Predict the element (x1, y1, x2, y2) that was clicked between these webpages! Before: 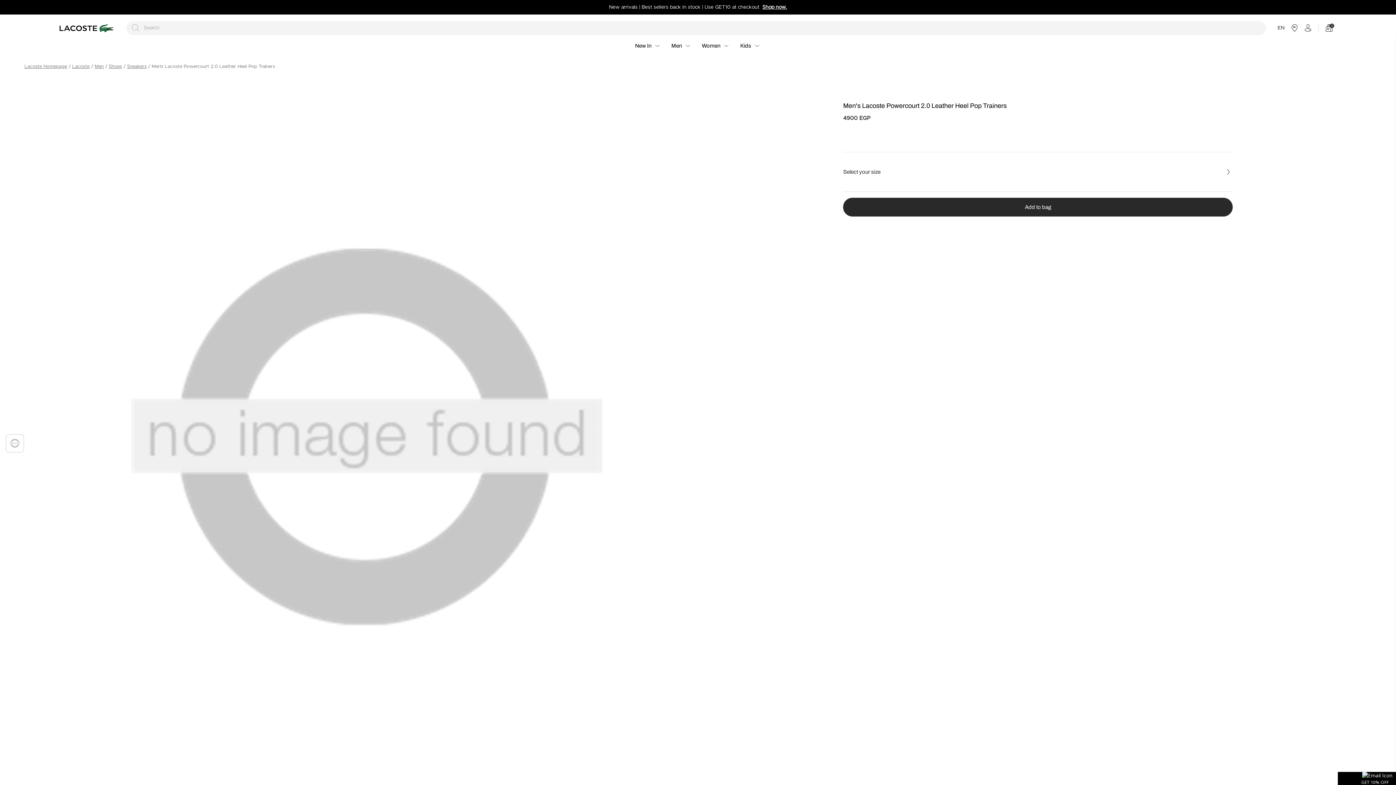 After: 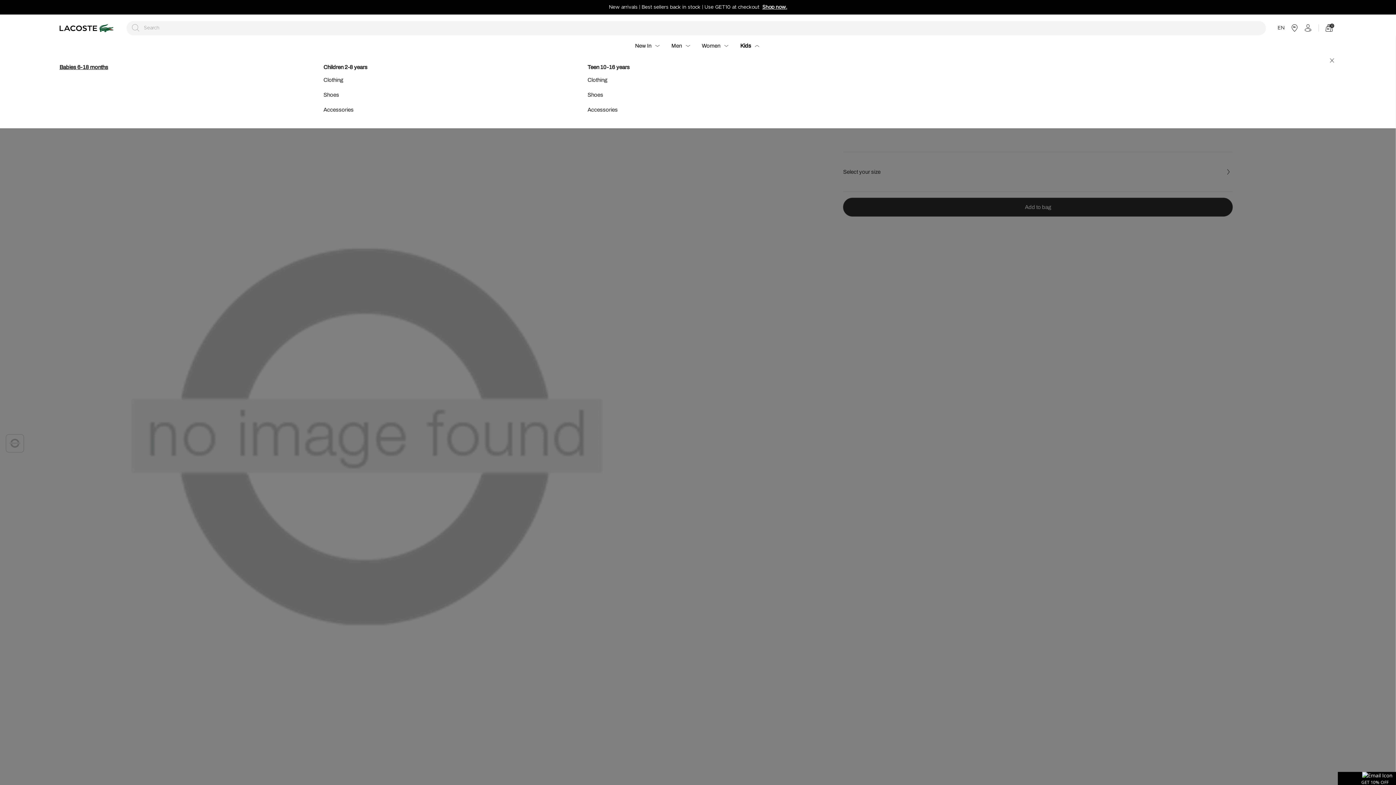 Action: label: Kids bbox: (735, 37, 764, 54)